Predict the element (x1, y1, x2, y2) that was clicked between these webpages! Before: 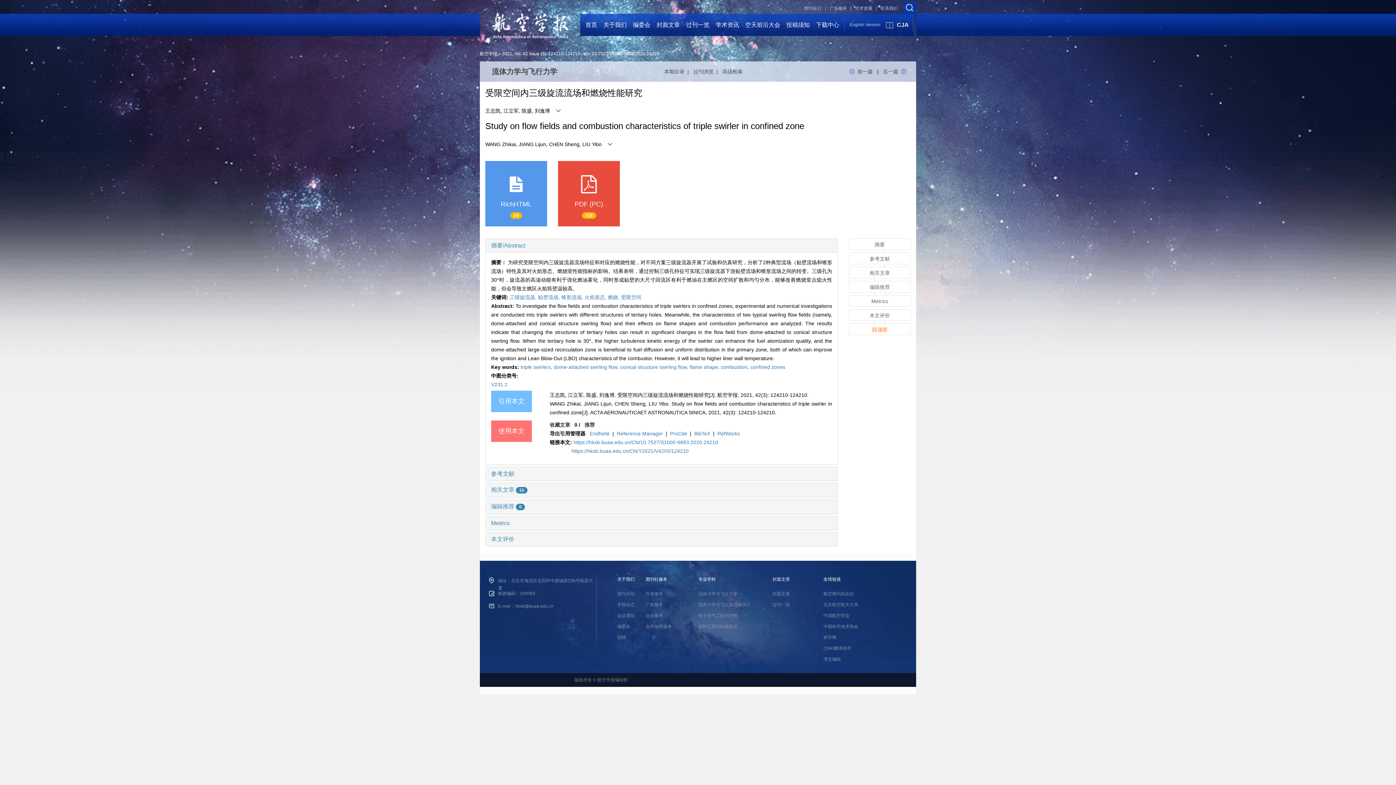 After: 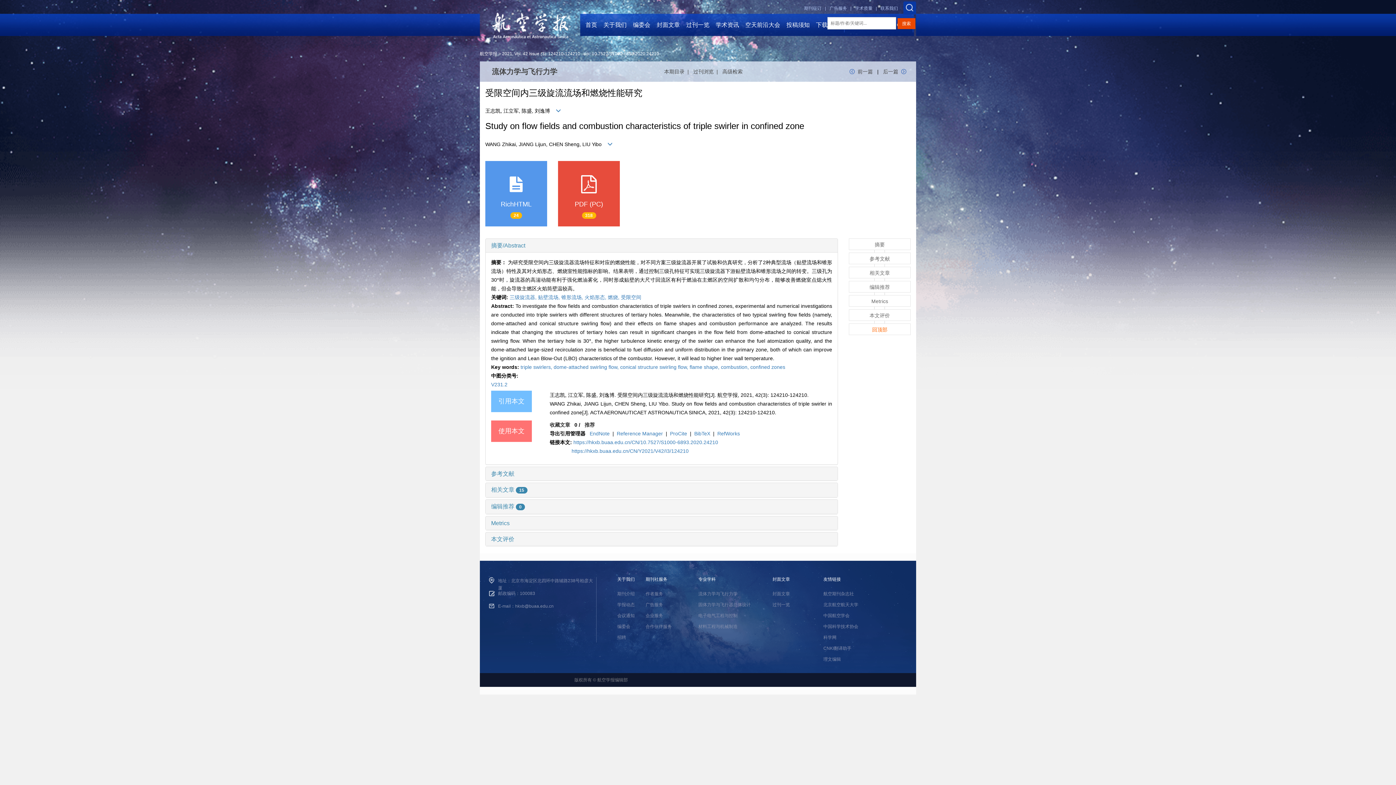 Action: bbox: (903, 1, 916, 14)